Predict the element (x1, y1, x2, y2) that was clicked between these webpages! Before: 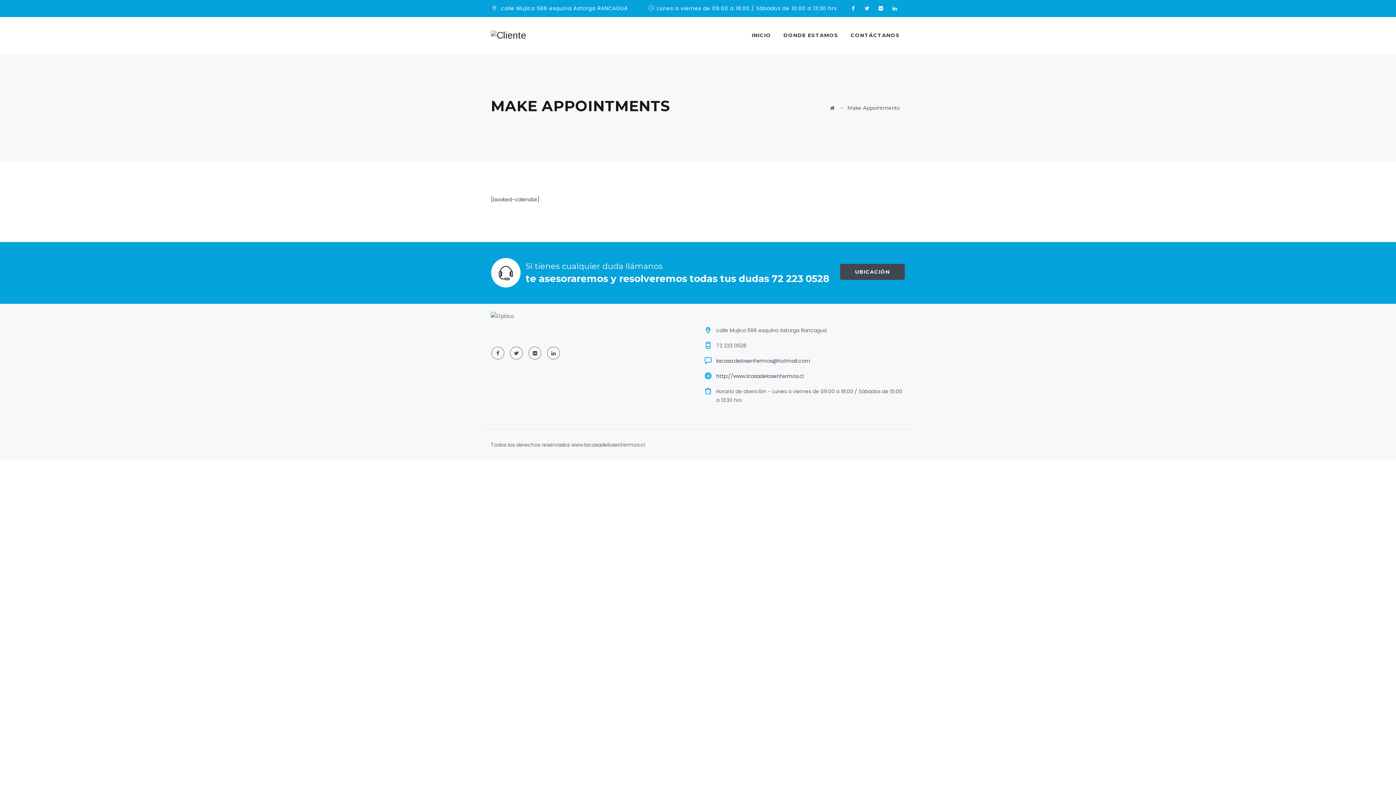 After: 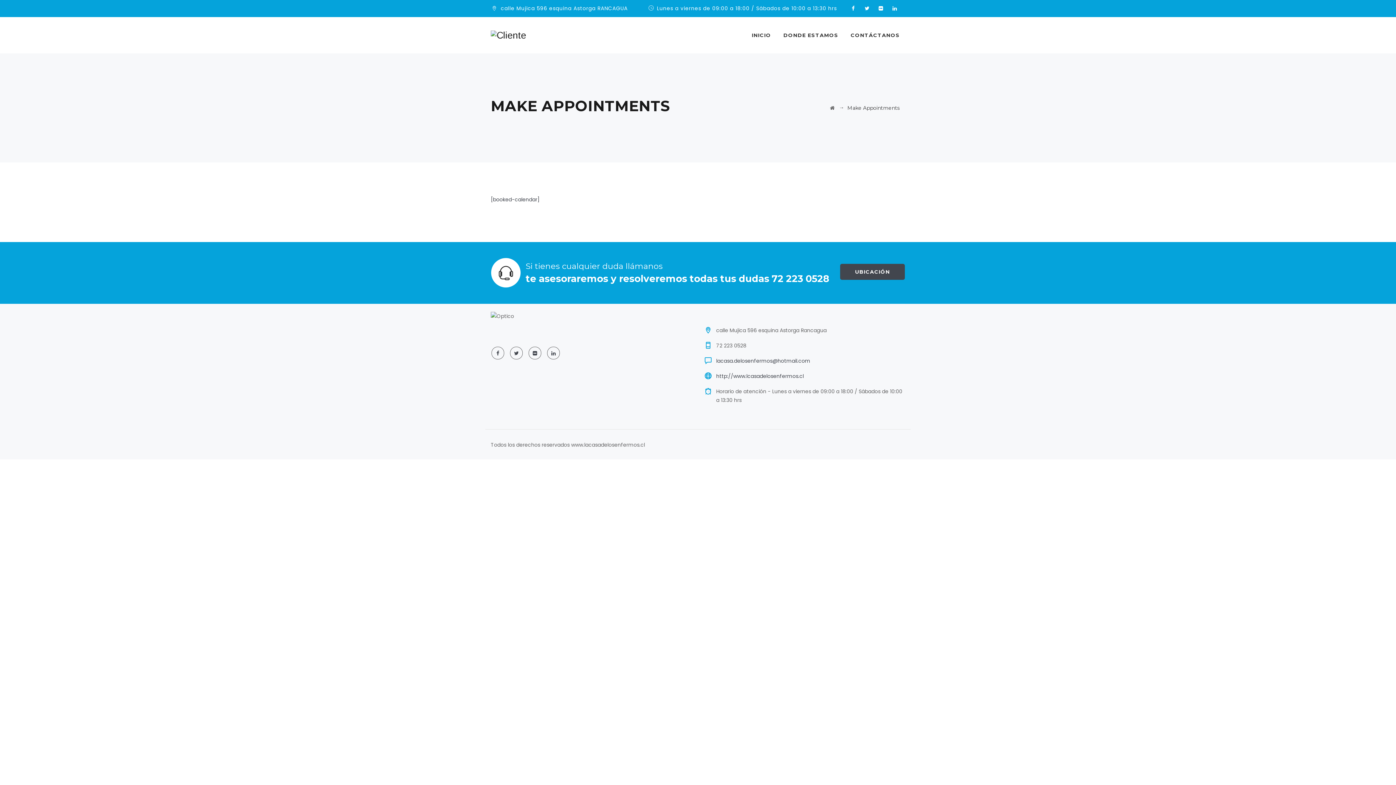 Action: bbox: (890, 4, 899, 13)